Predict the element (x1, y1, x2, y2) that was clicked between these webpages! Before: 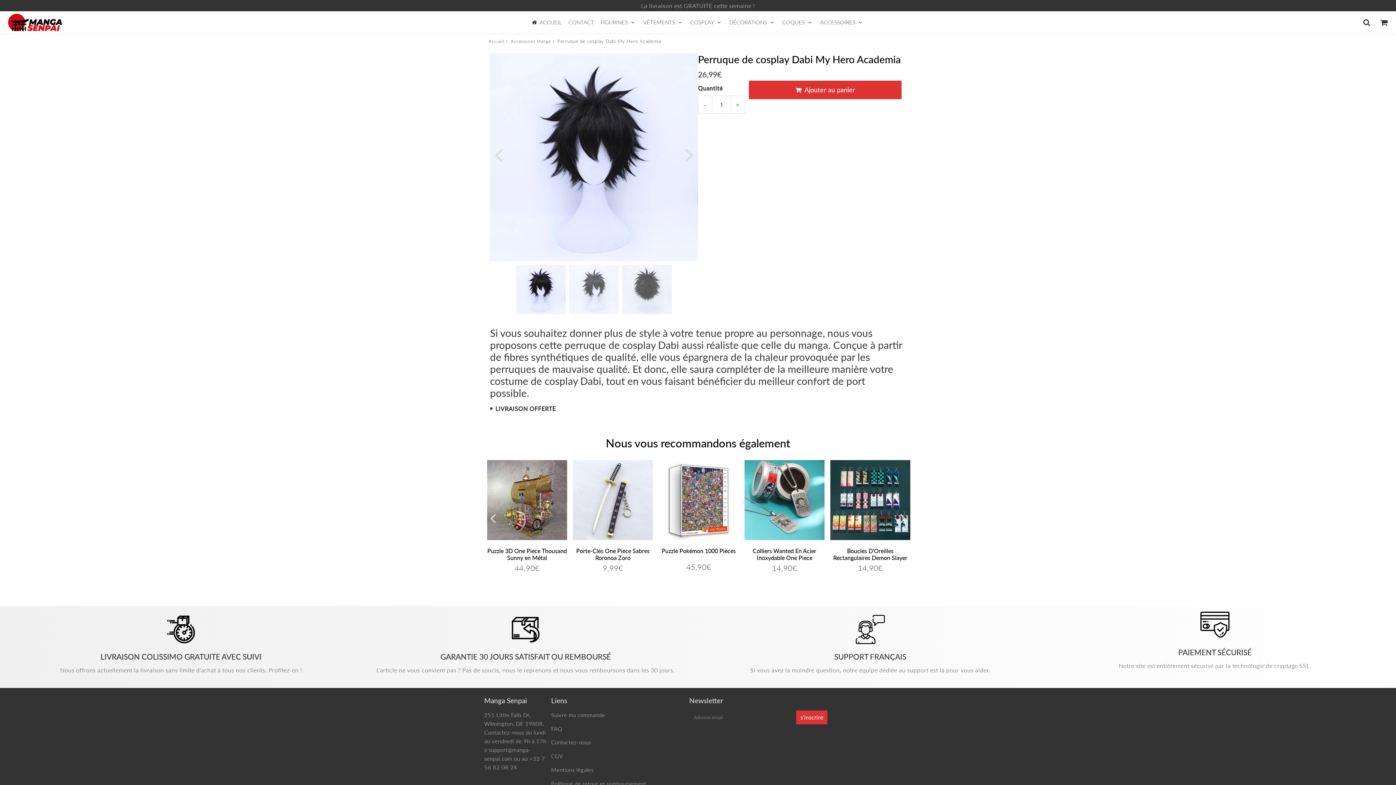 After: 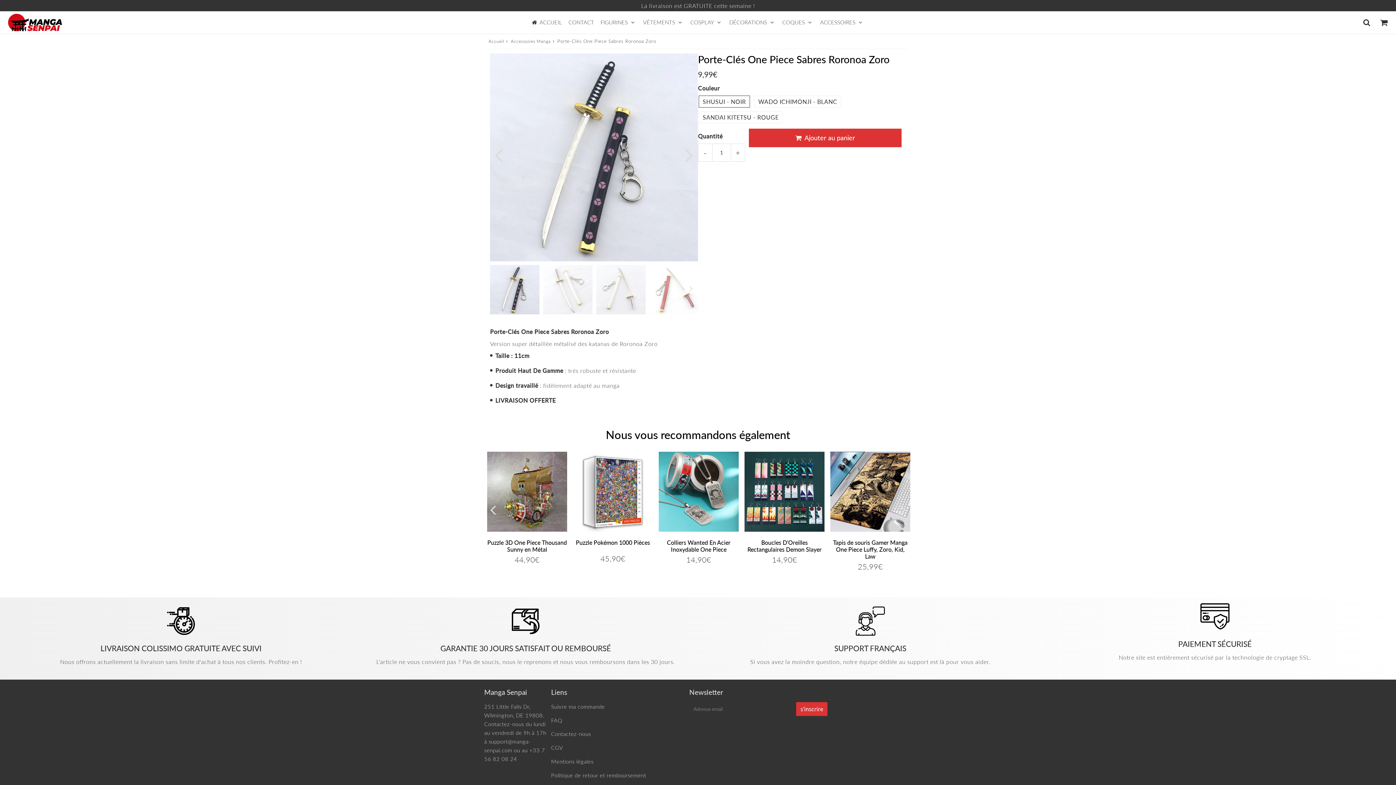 Action: label: Porte-Clés One Piece Sabres Roronoa Zoro bbox: (576, 547, 649, 561)